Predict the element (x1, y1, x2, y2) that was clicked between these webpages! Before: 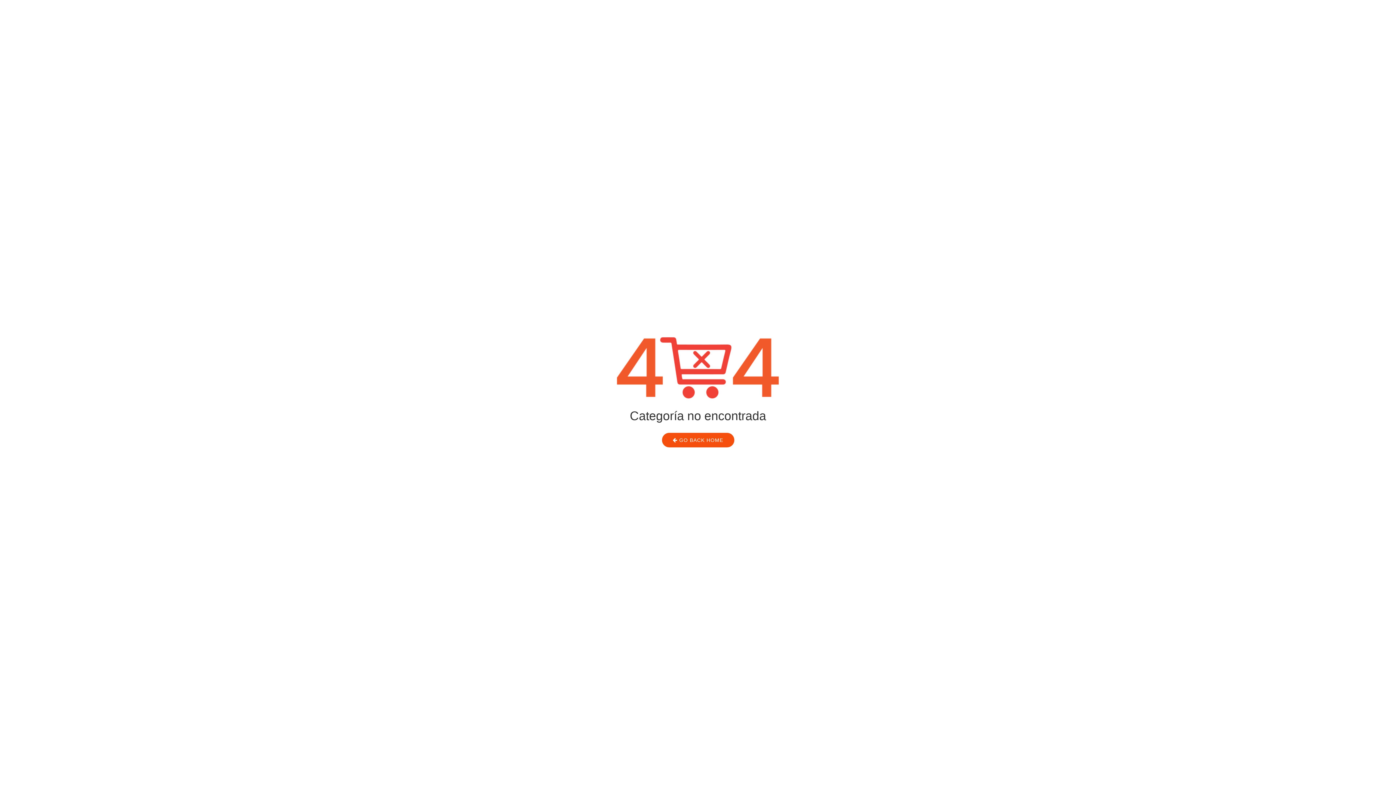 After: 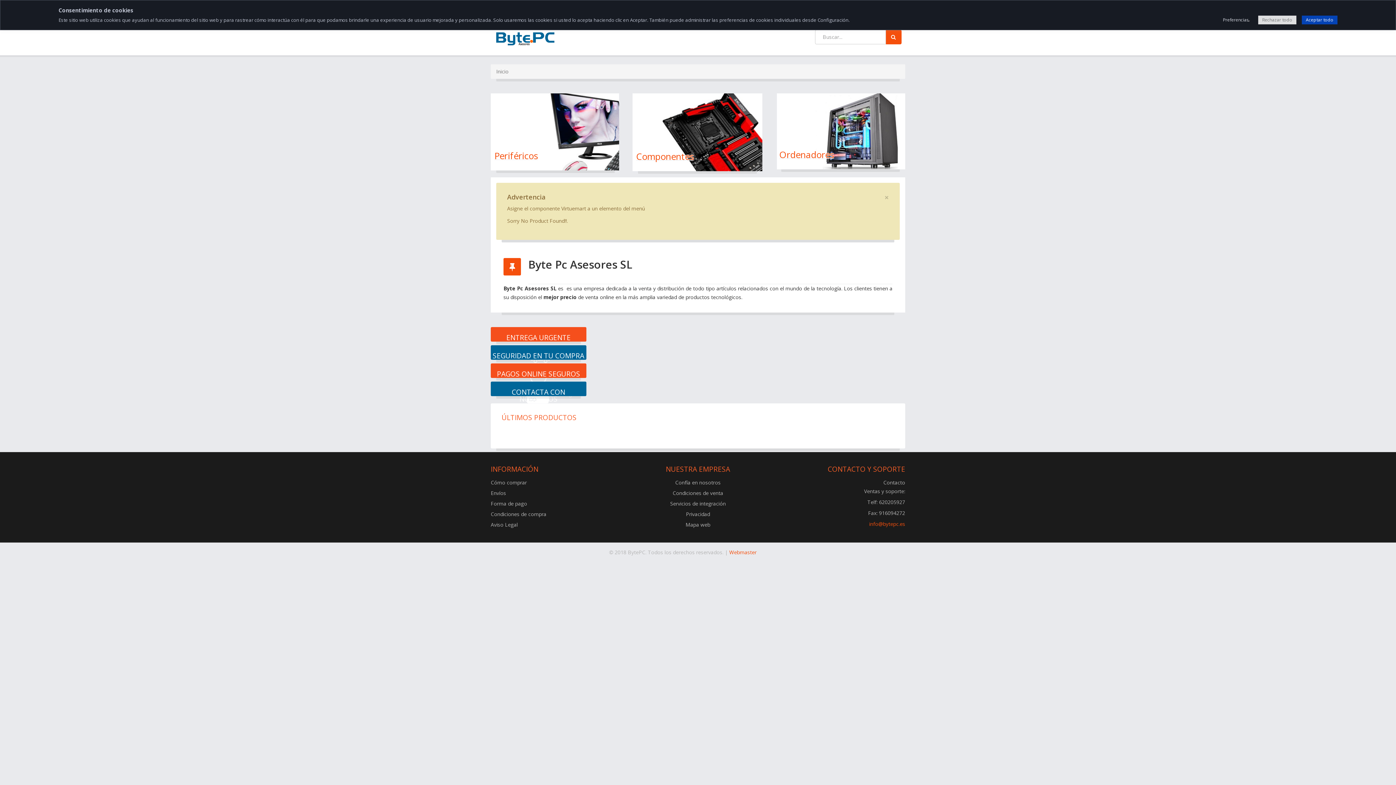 Action: label:  GO BACK HOME bbox: (662, 433, 734, 447)